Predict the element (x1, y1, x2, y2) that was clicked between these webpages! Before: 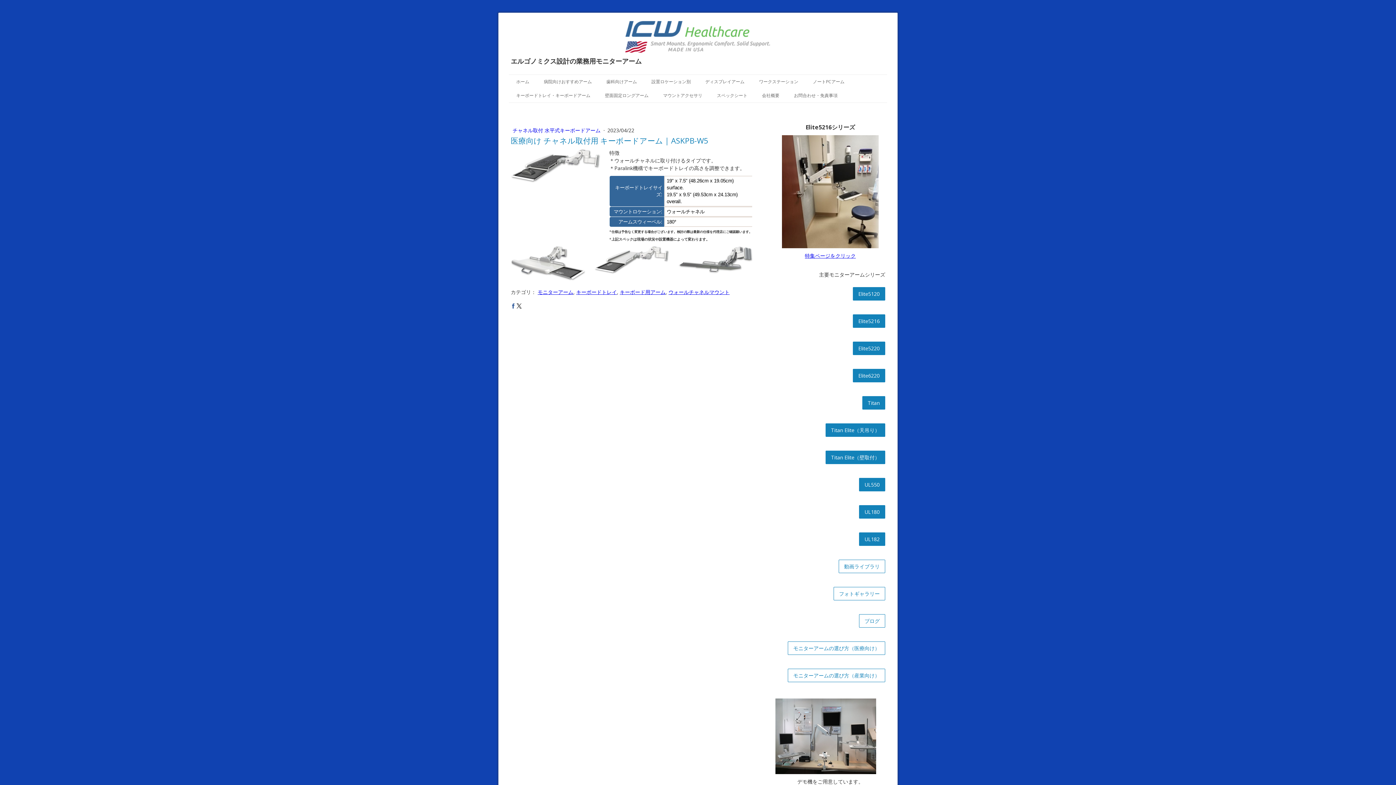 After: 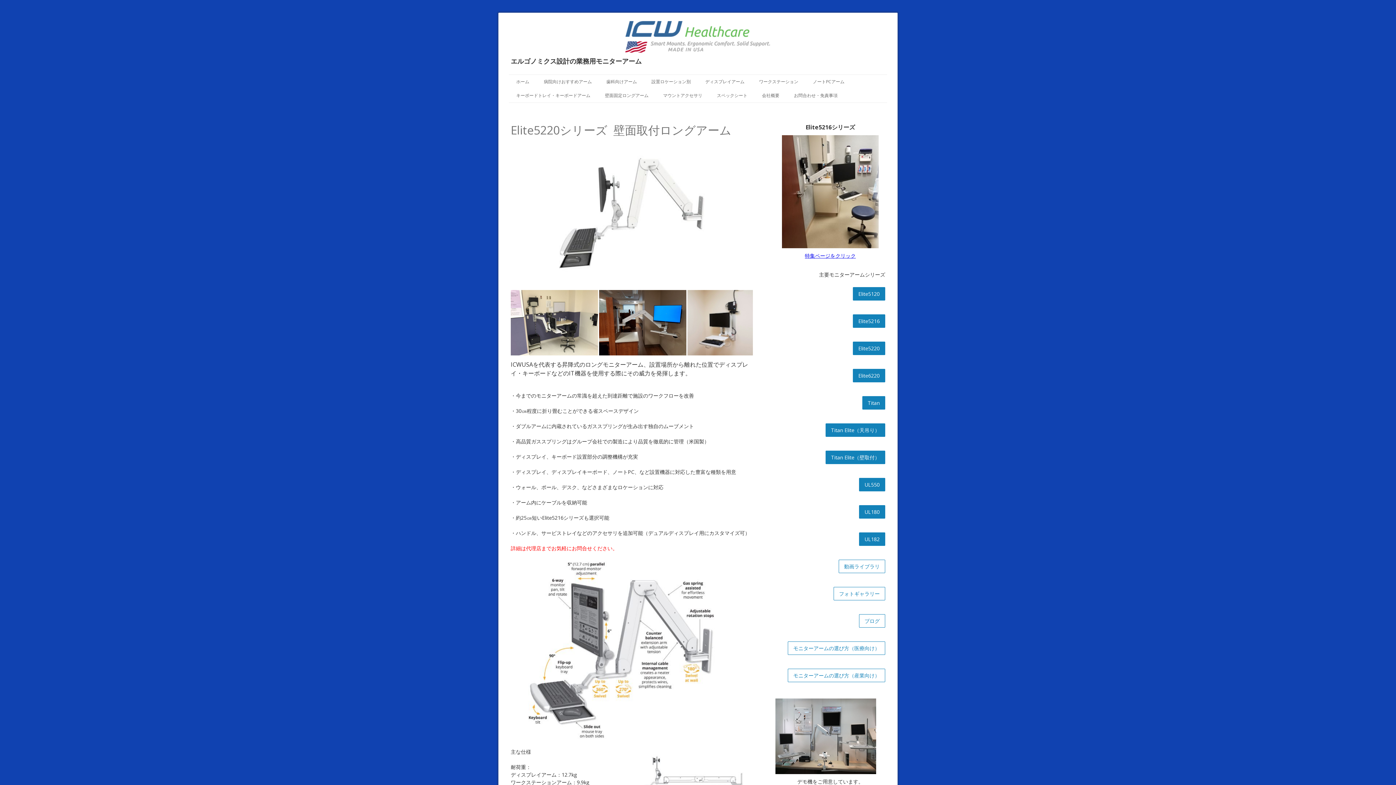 Action: bbox: (853, 341, 885, 355) label: Elite5220